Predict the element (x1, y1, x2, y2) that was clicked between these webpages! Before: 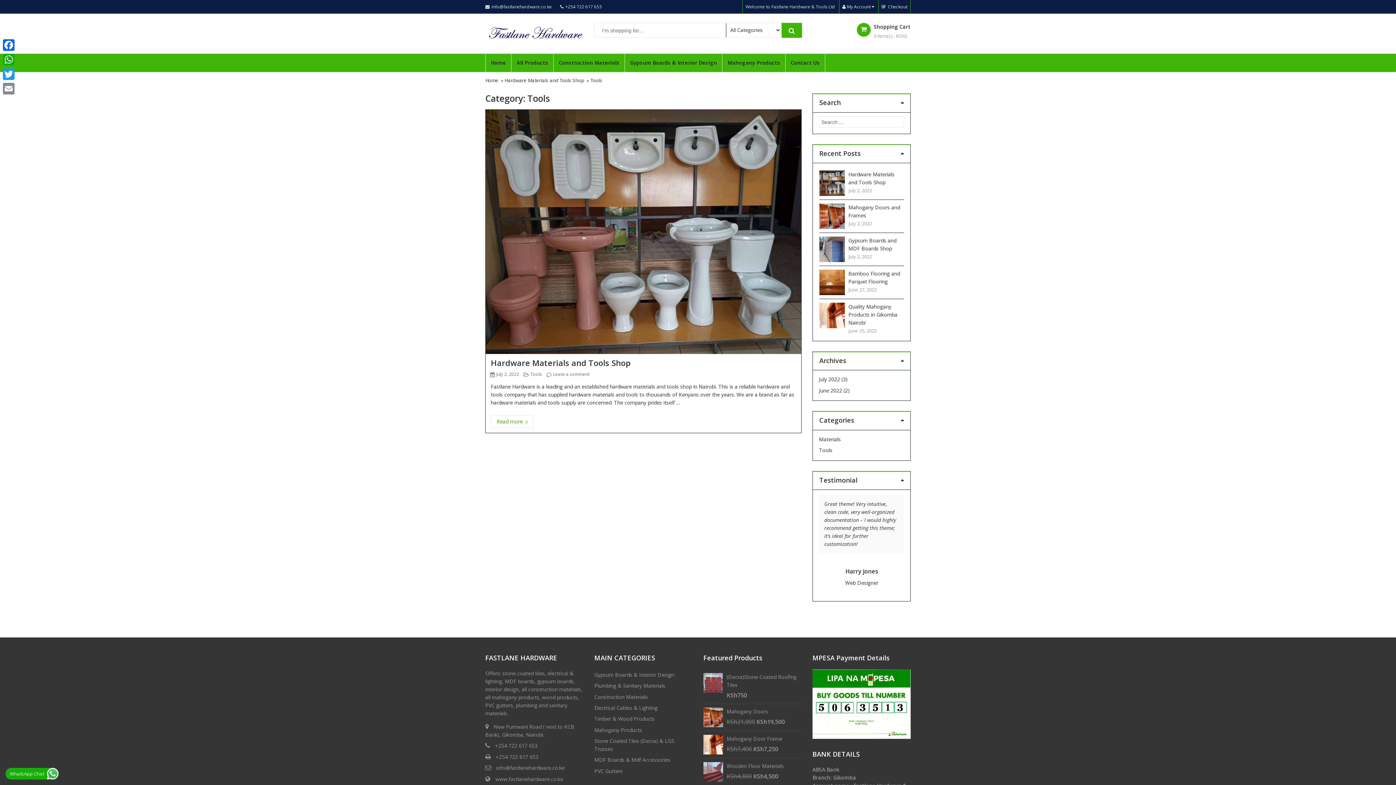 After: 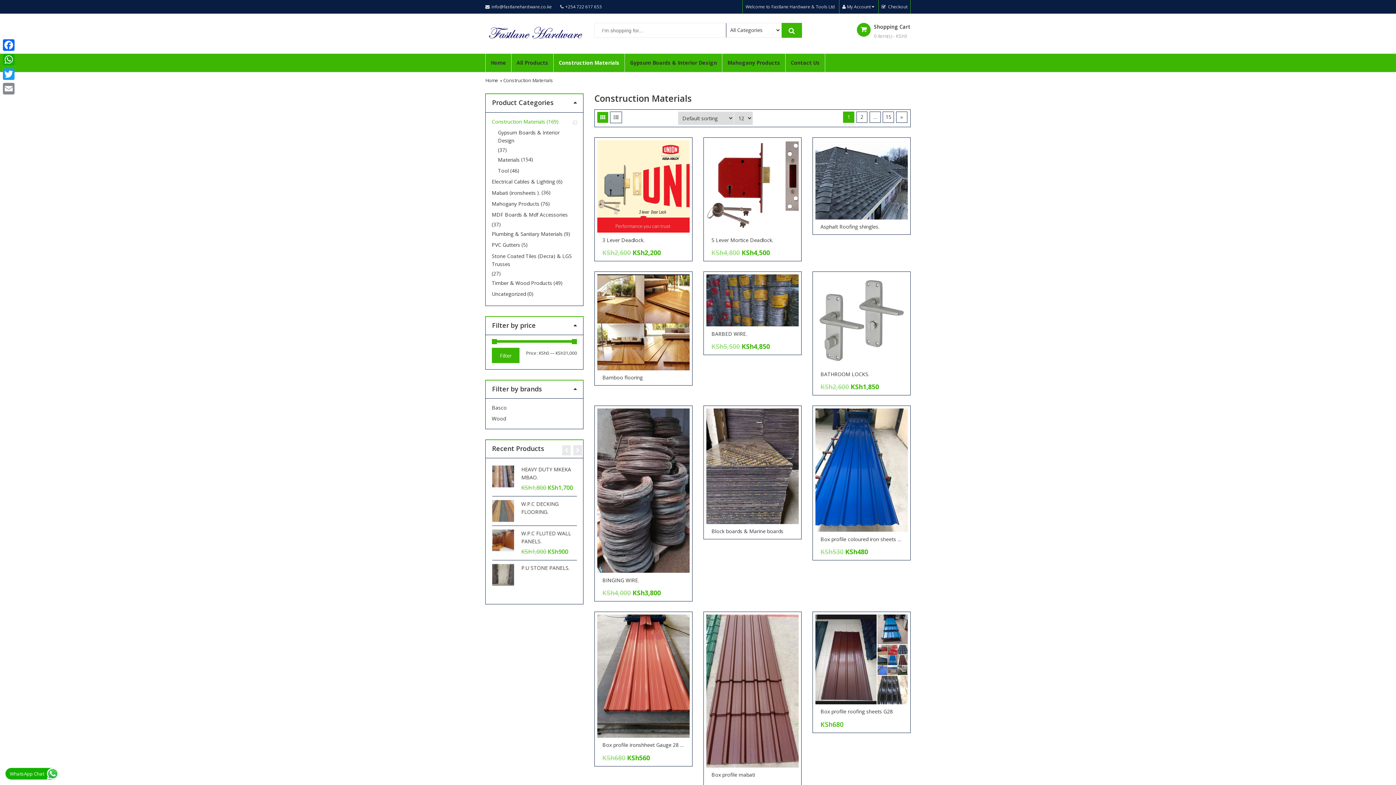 Action: label: Construction Materials bbox: (553, 53, 624, 72)